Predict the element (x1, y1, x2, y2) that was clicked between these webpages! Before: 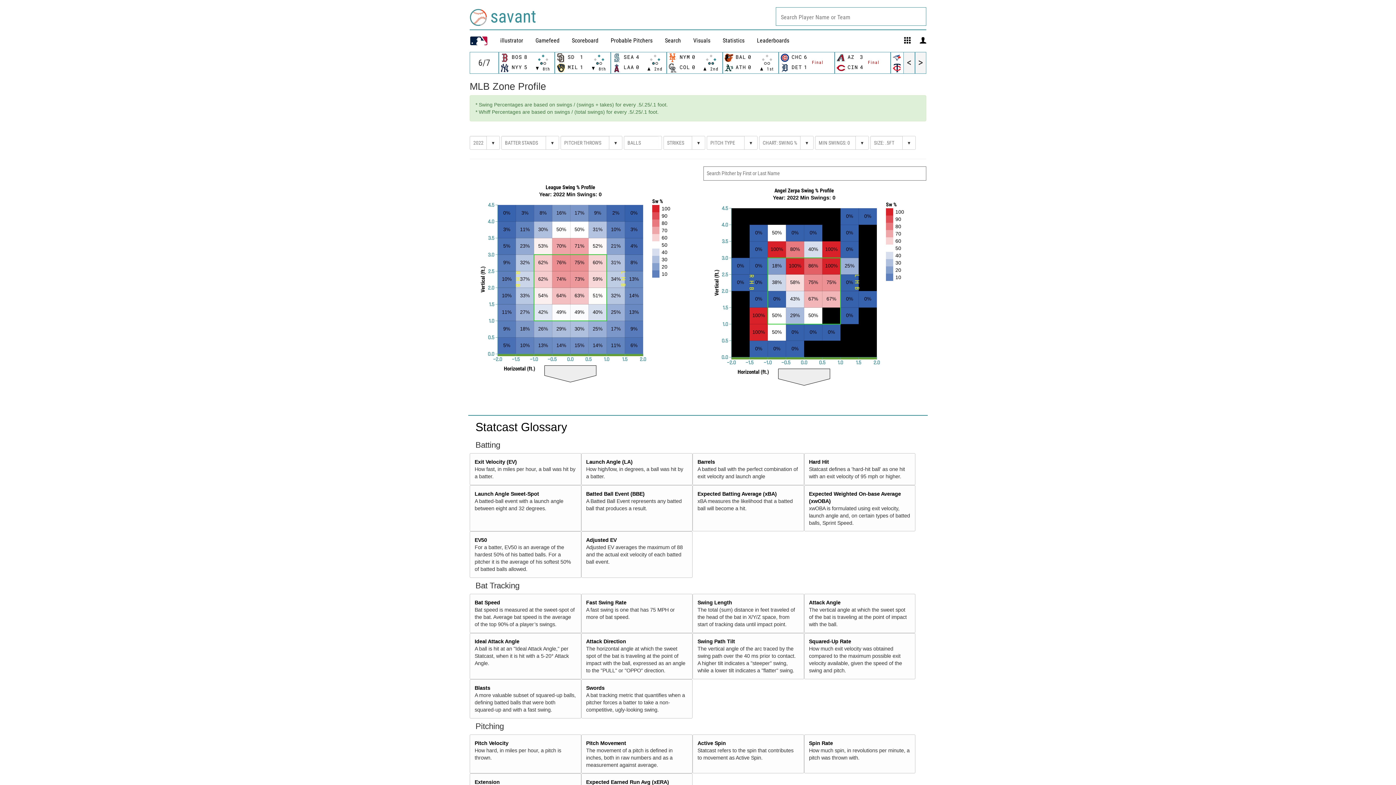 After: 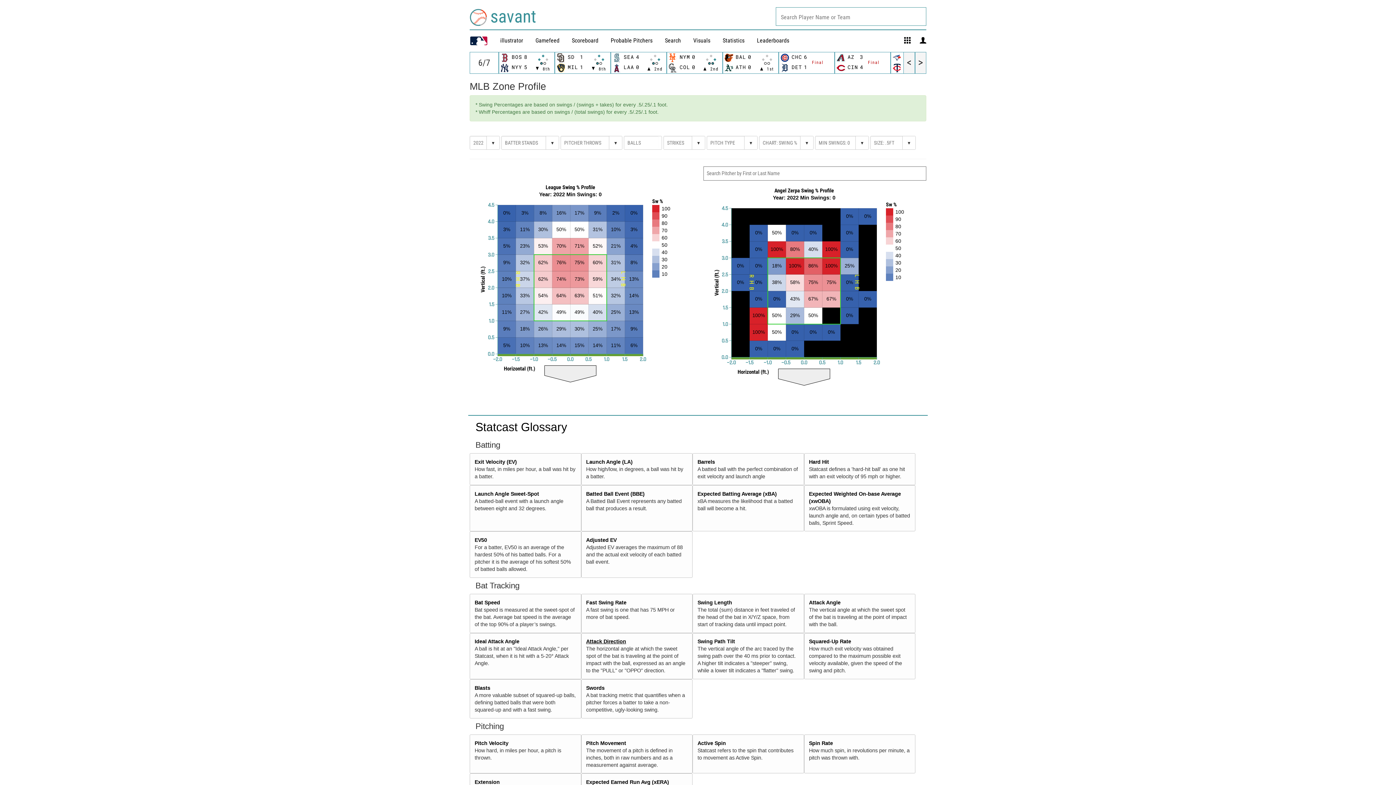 Action: bbox: (586, 639, 626, 644) label: Attack Direction